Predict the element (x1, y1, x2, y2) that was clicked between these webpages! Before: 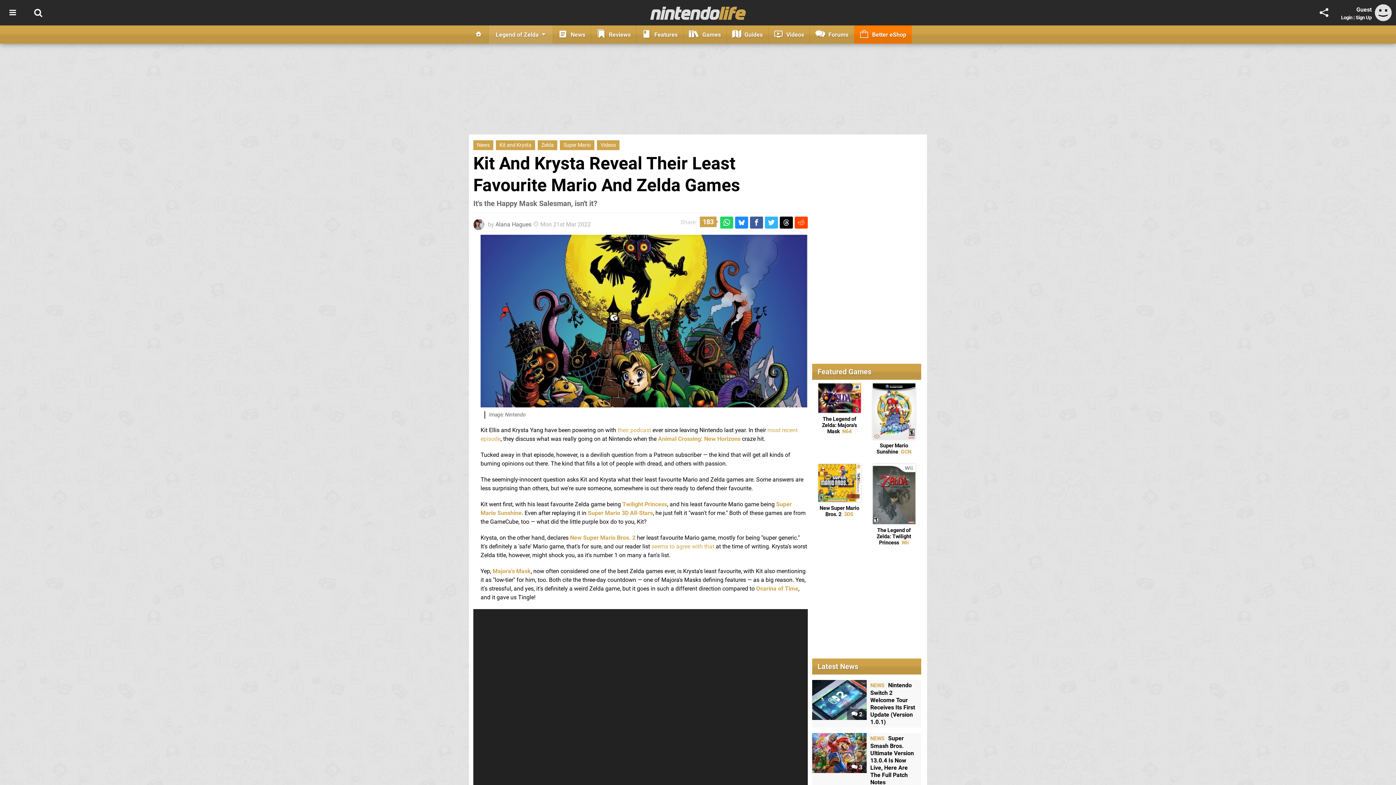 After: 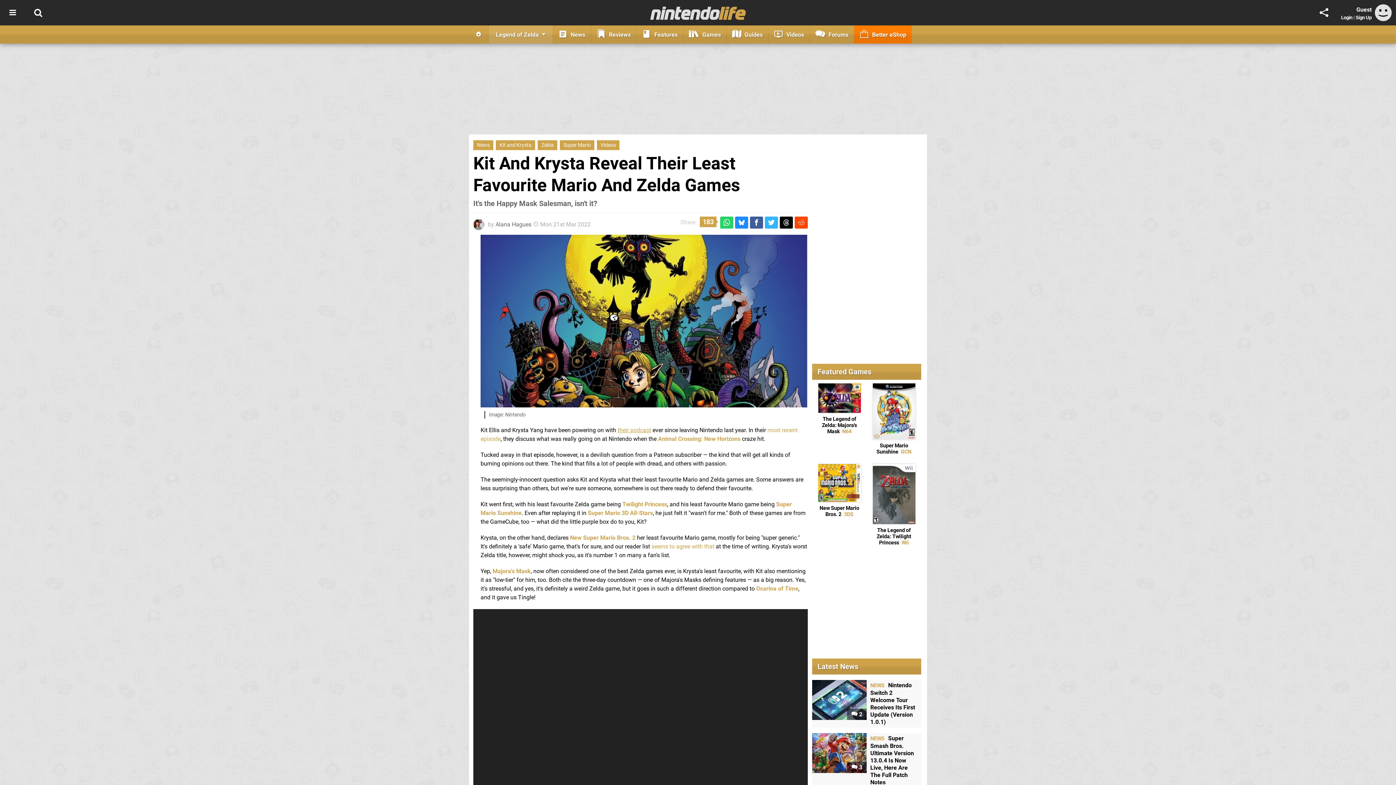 Action: bbox: (617, 426, 651, 433) label: their podcast